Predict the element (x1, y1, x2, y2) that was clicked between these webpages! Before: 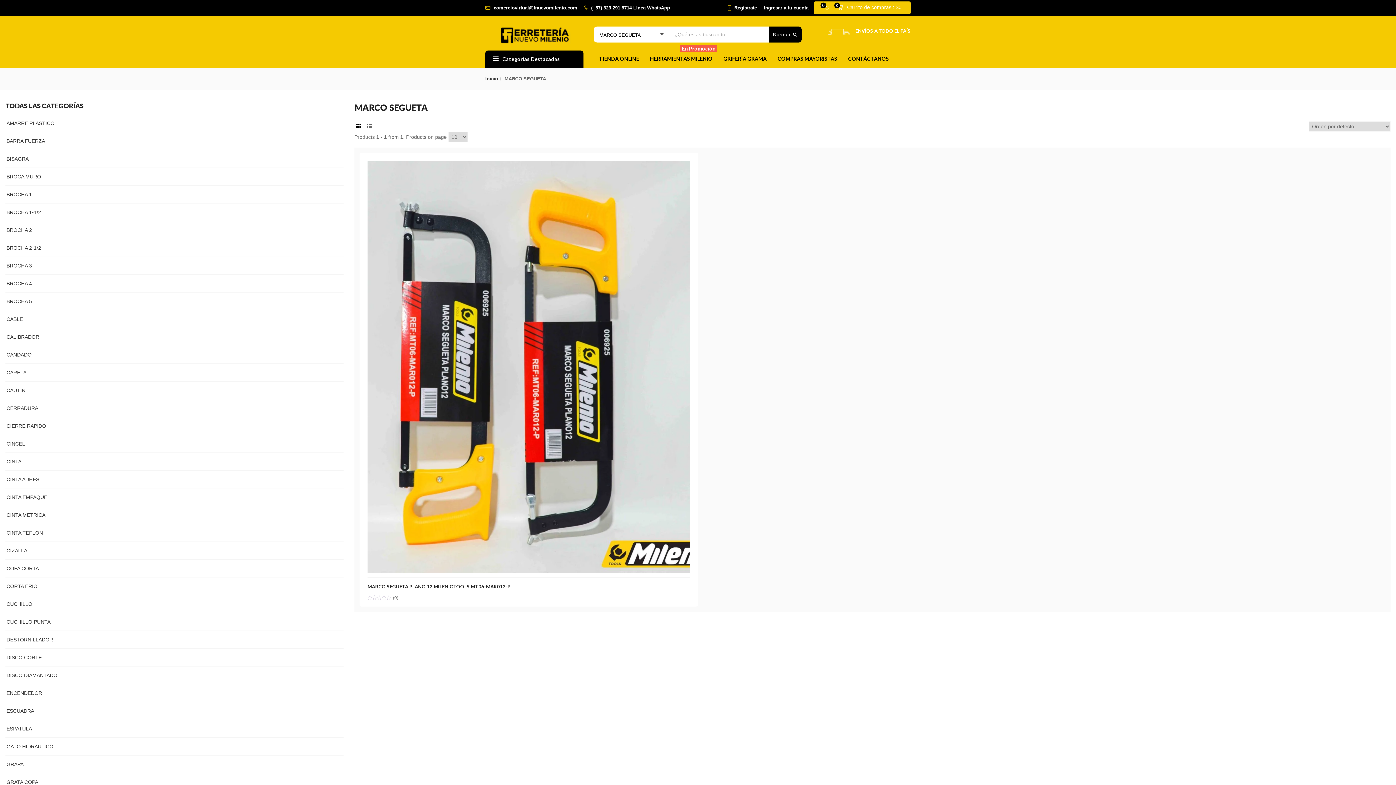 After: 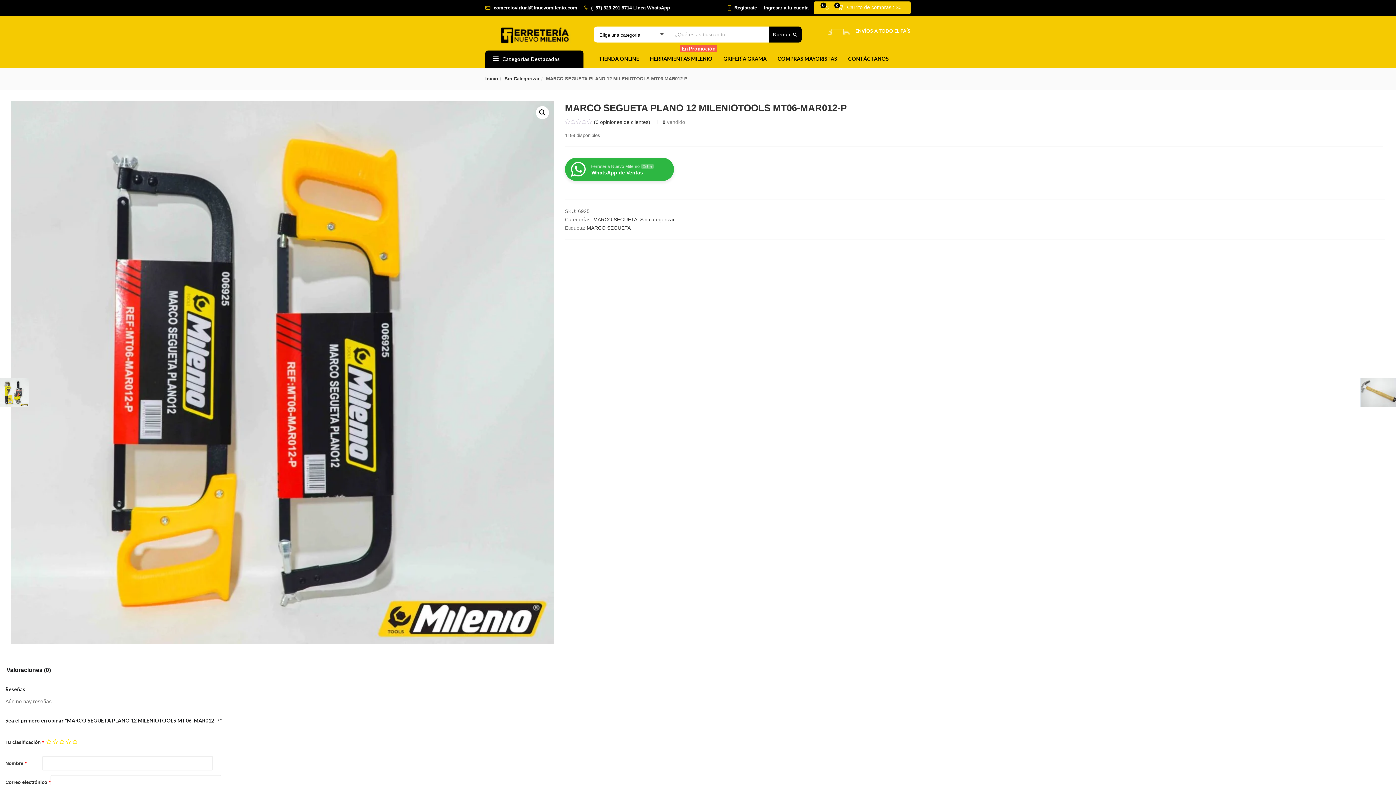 Action: label: Buscar  bbox: (769, 29, 801, 39)